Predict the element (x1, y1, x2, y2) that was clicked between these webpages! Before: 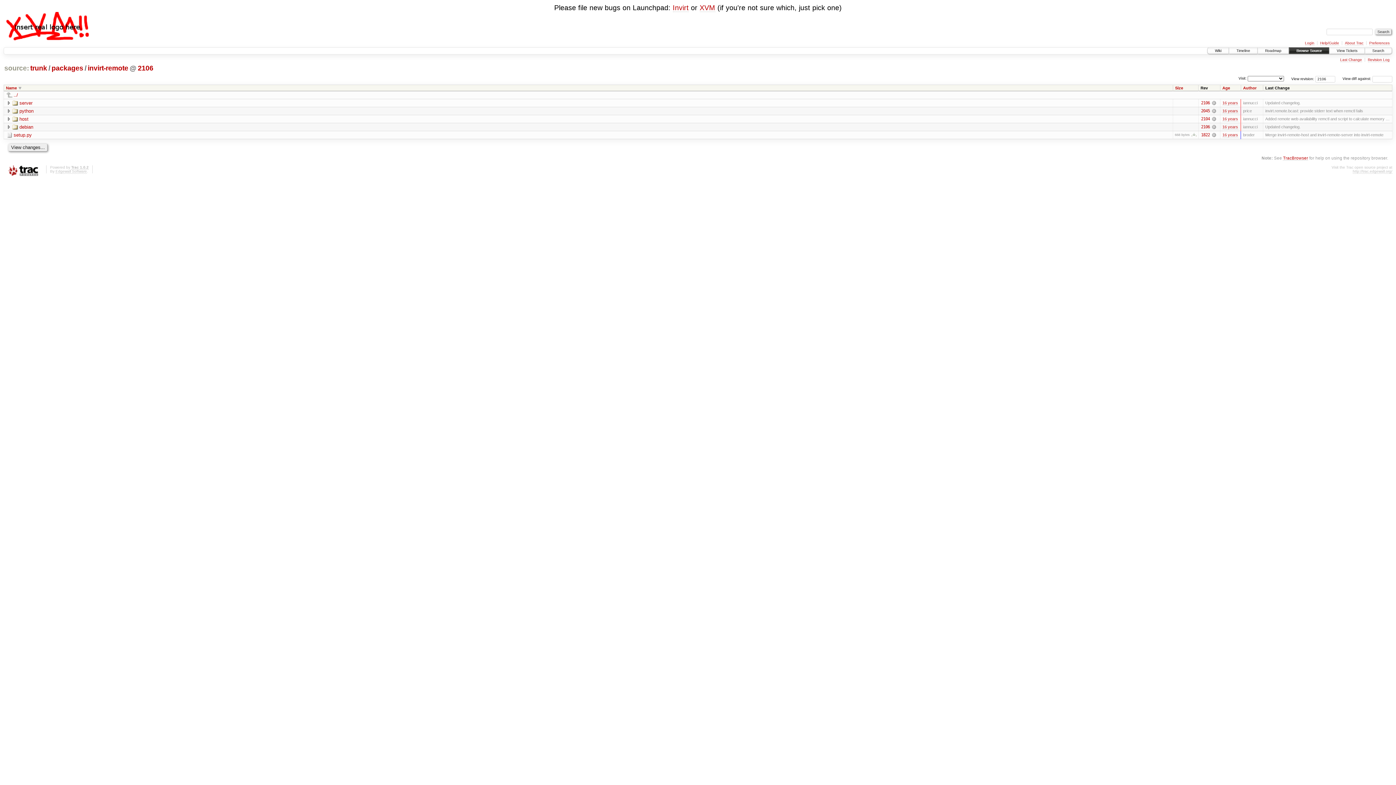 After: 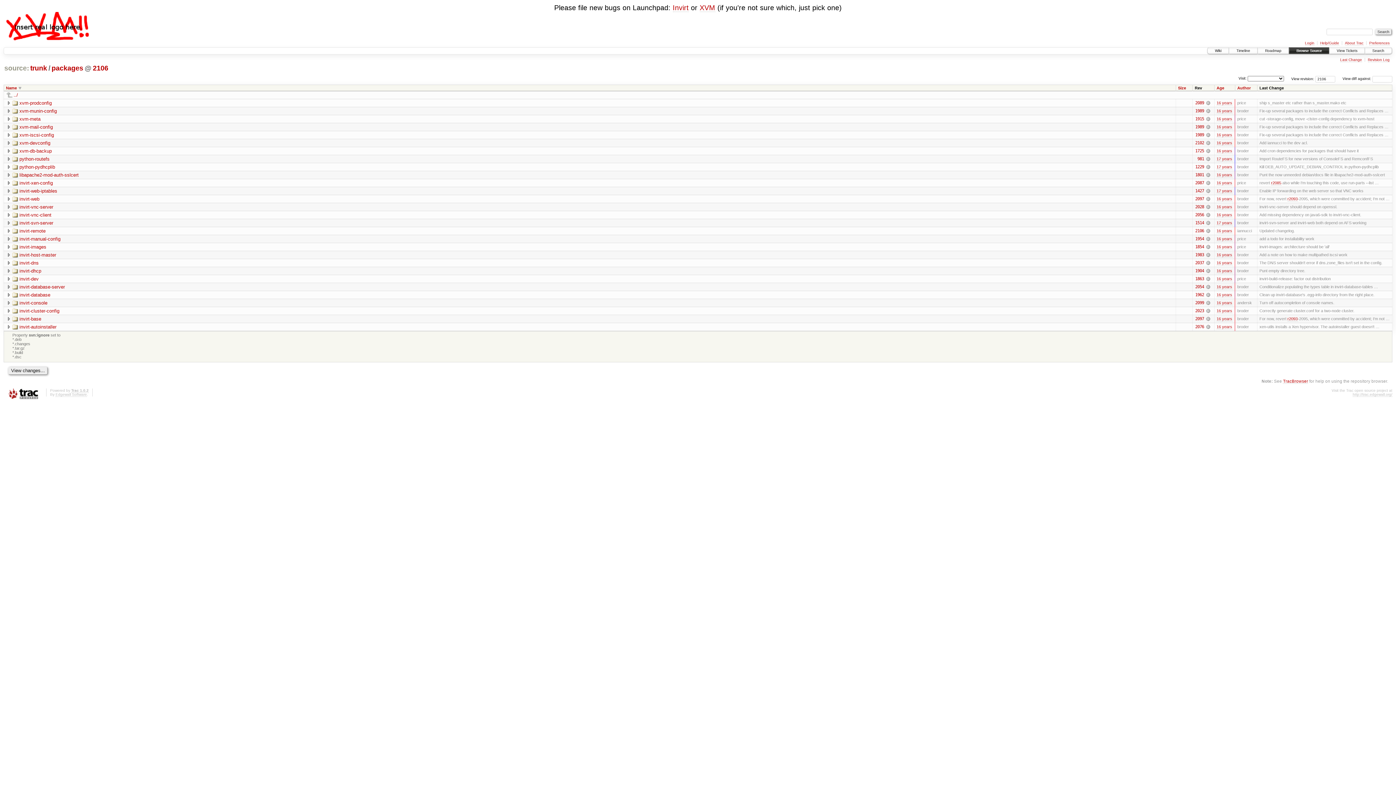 Action: label: ../ bbox: (6, 92, 18, 97)